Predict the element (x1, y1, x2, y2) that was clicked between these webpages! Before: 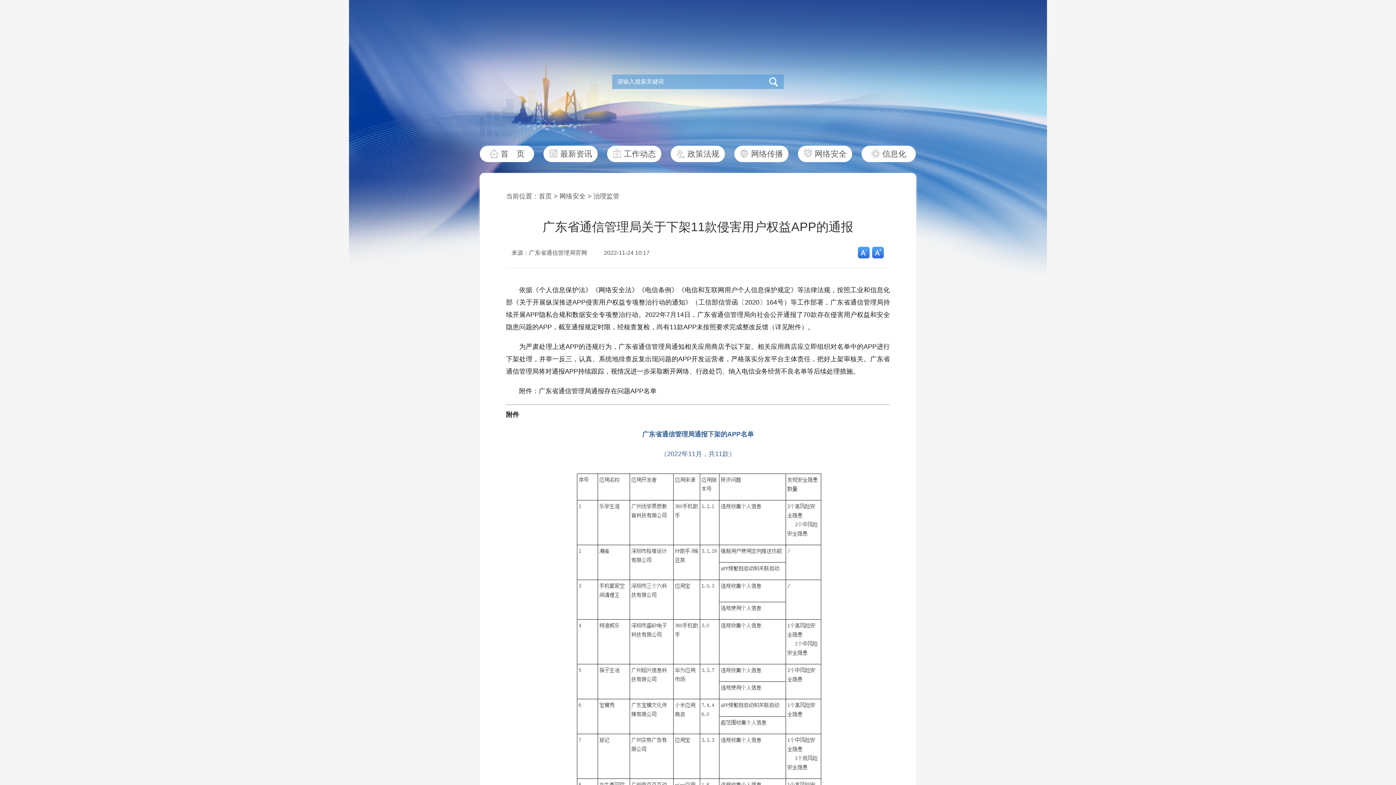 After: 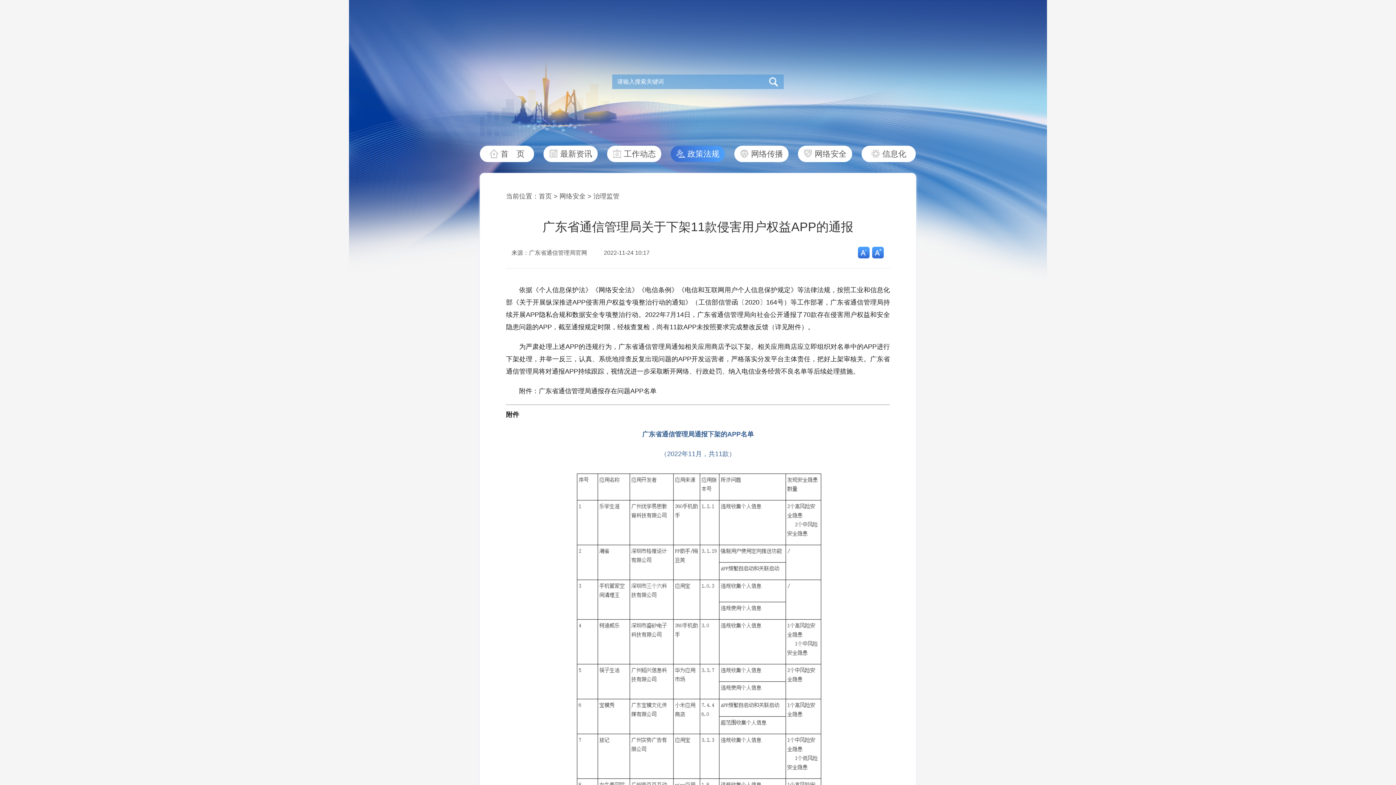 Action: bbox: (670, 145, 725, 162) label: 政策法规